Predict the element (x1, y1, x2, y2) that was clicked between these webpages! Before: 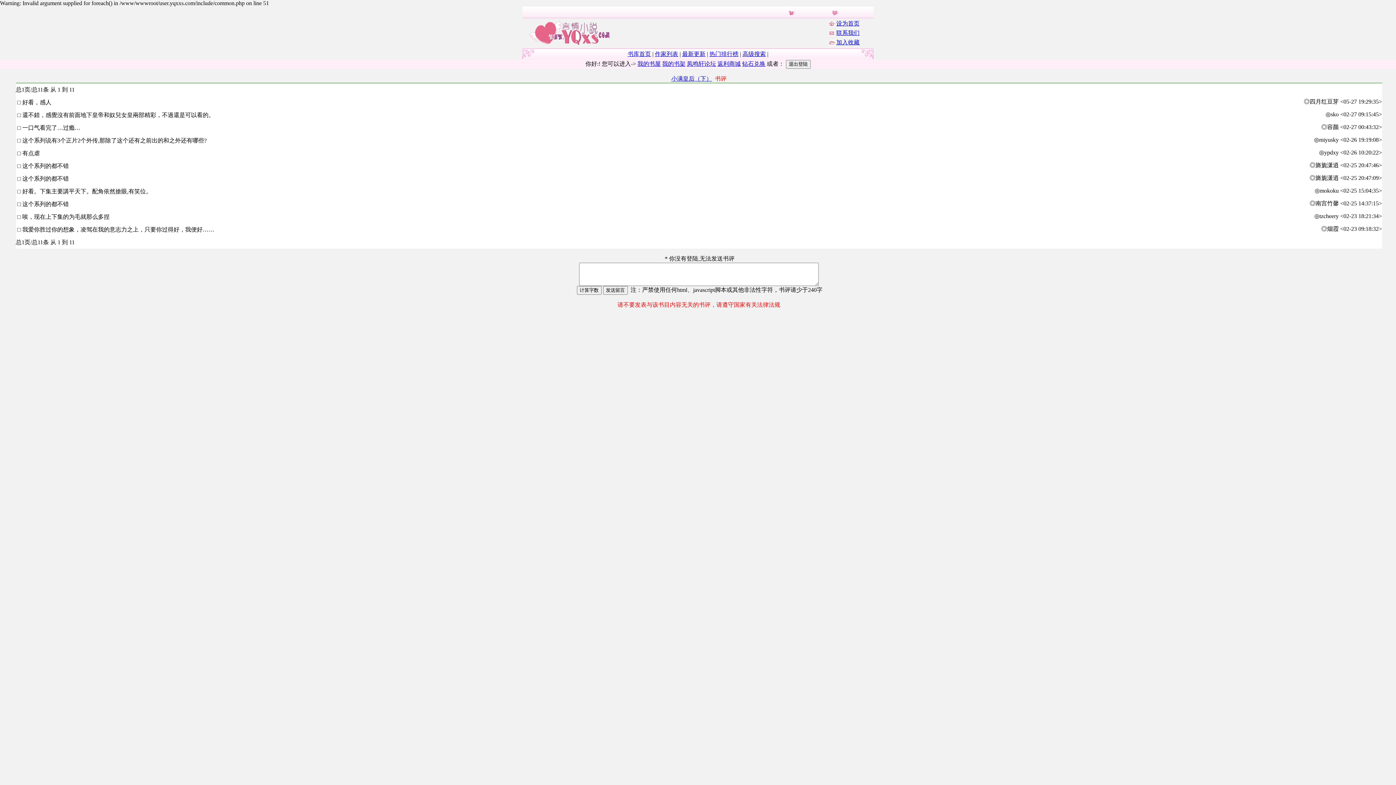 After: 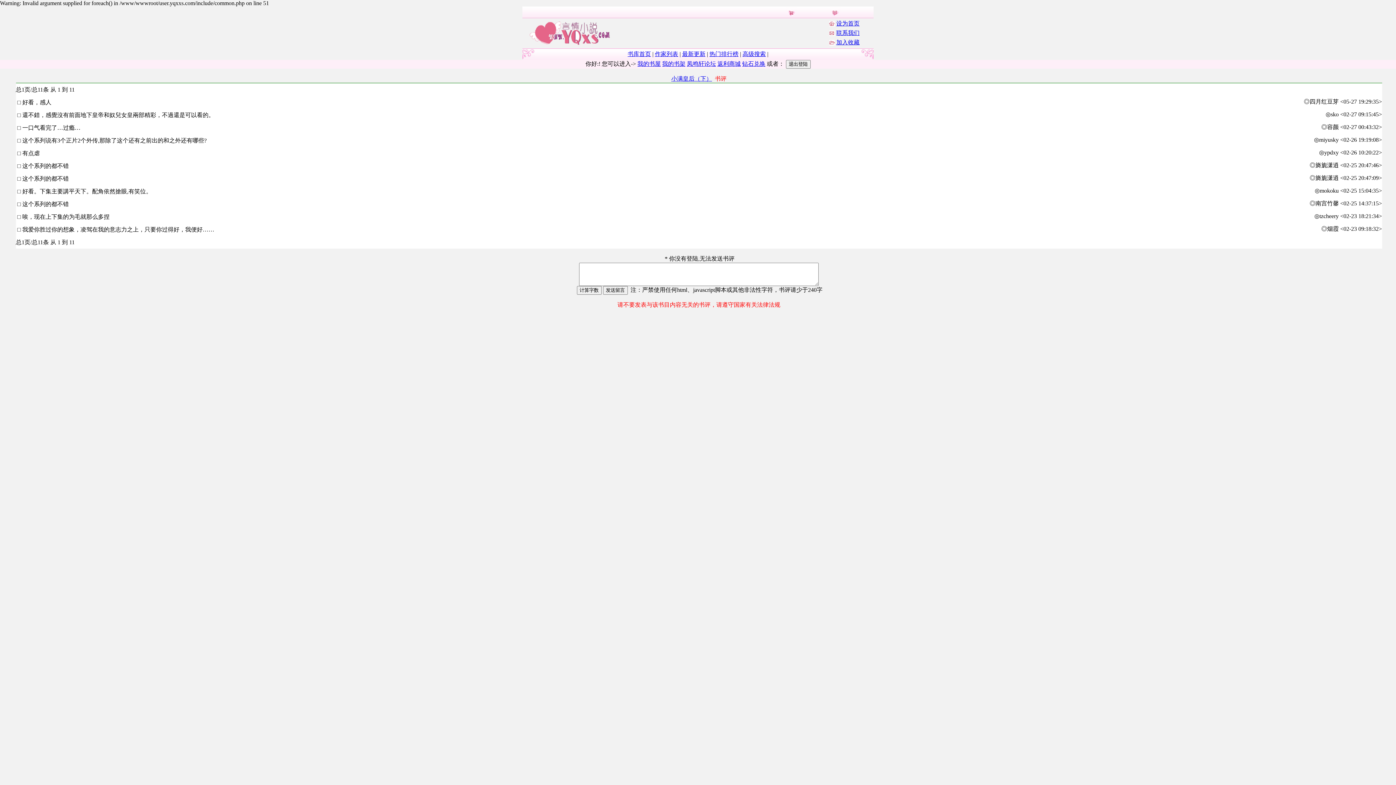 Action: bbox: (637, 60, 660, 66) label: 我的书屋